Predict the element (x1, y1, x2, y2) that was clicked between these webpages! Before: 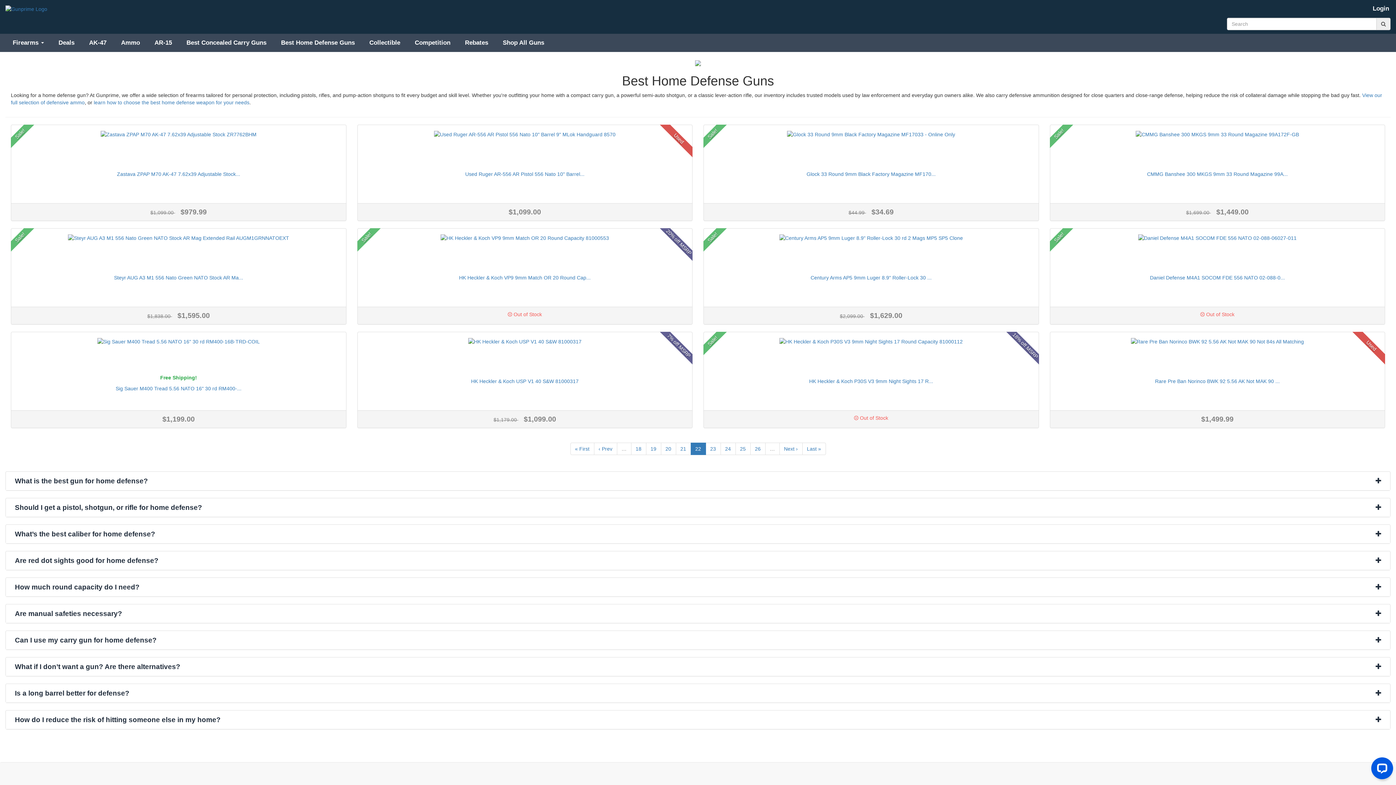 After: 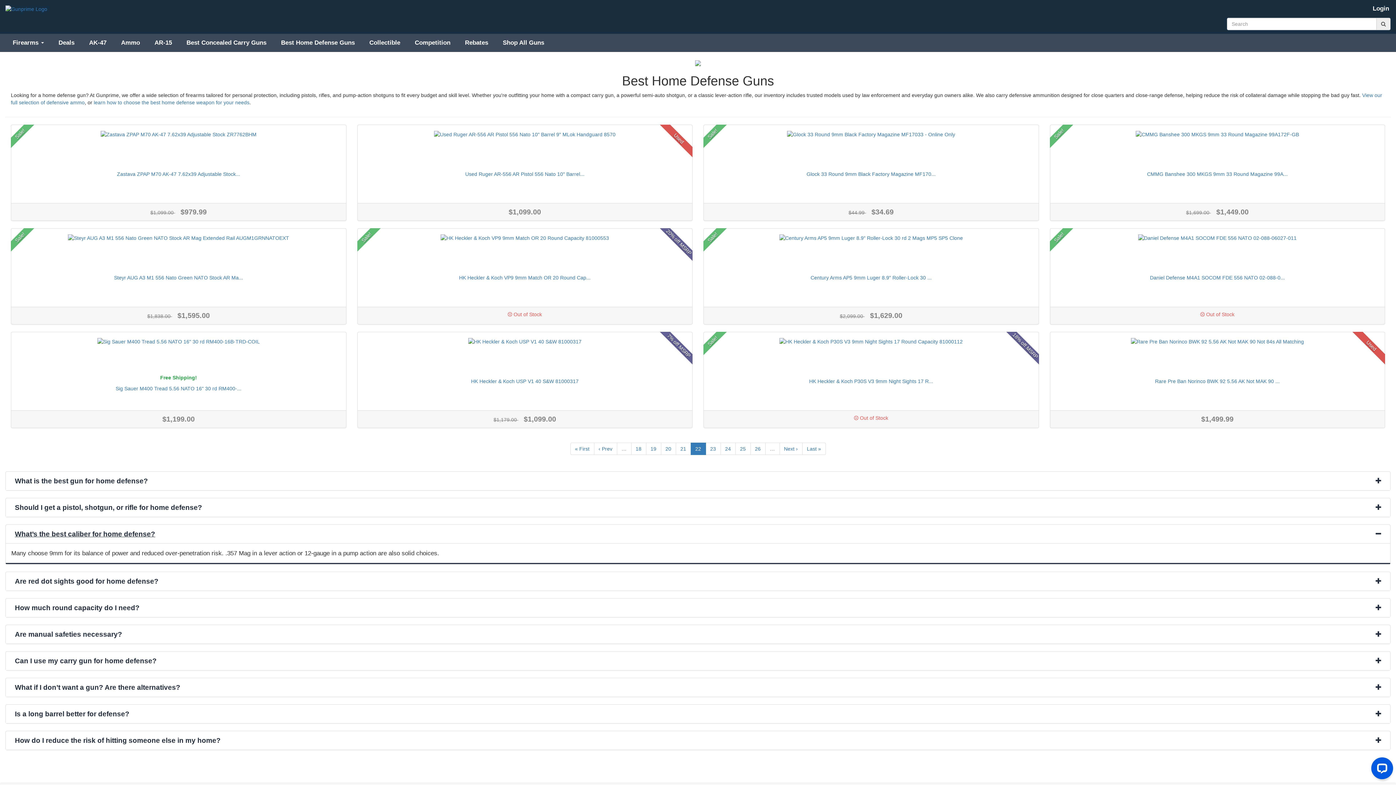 Action: bbox: (14, 530, 1381, 538) label: What’s the best caliber for home defense?